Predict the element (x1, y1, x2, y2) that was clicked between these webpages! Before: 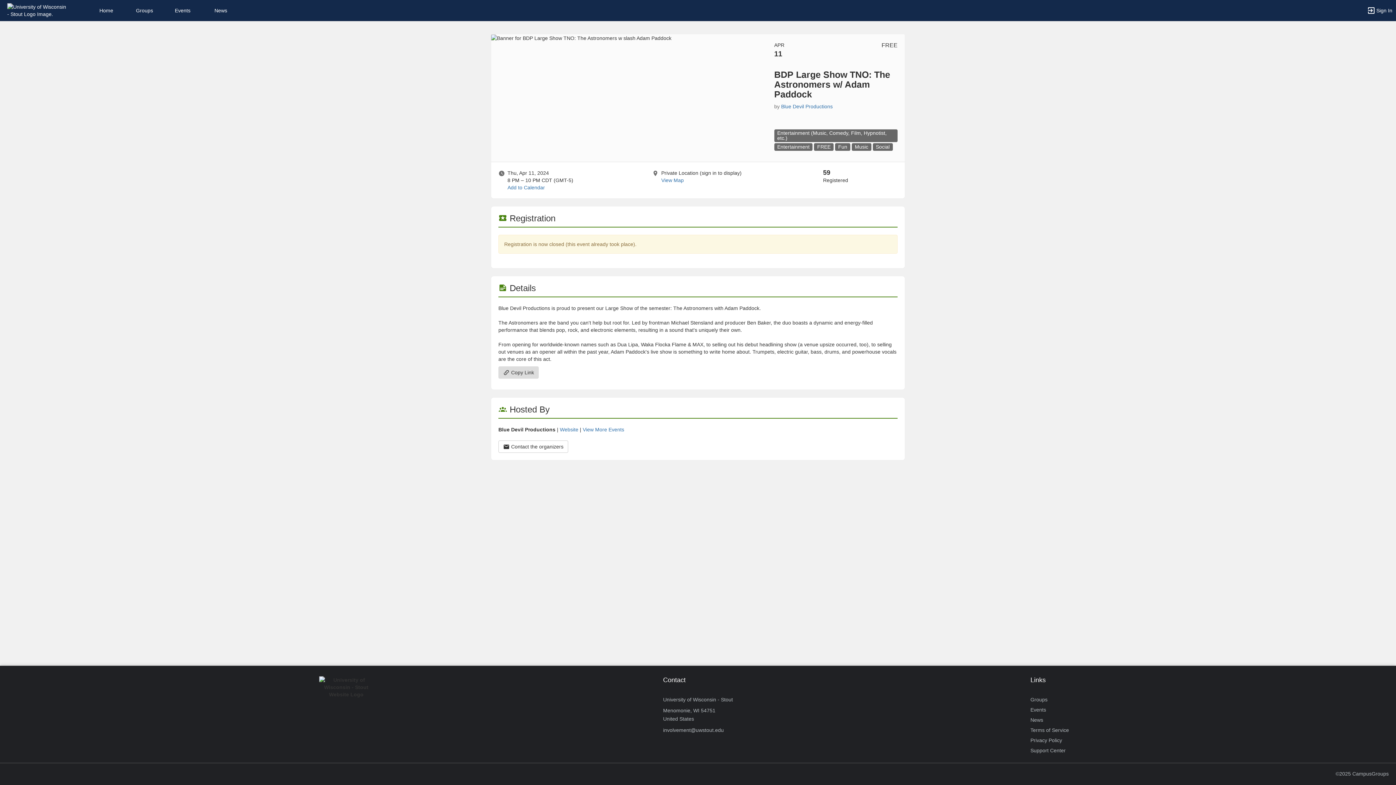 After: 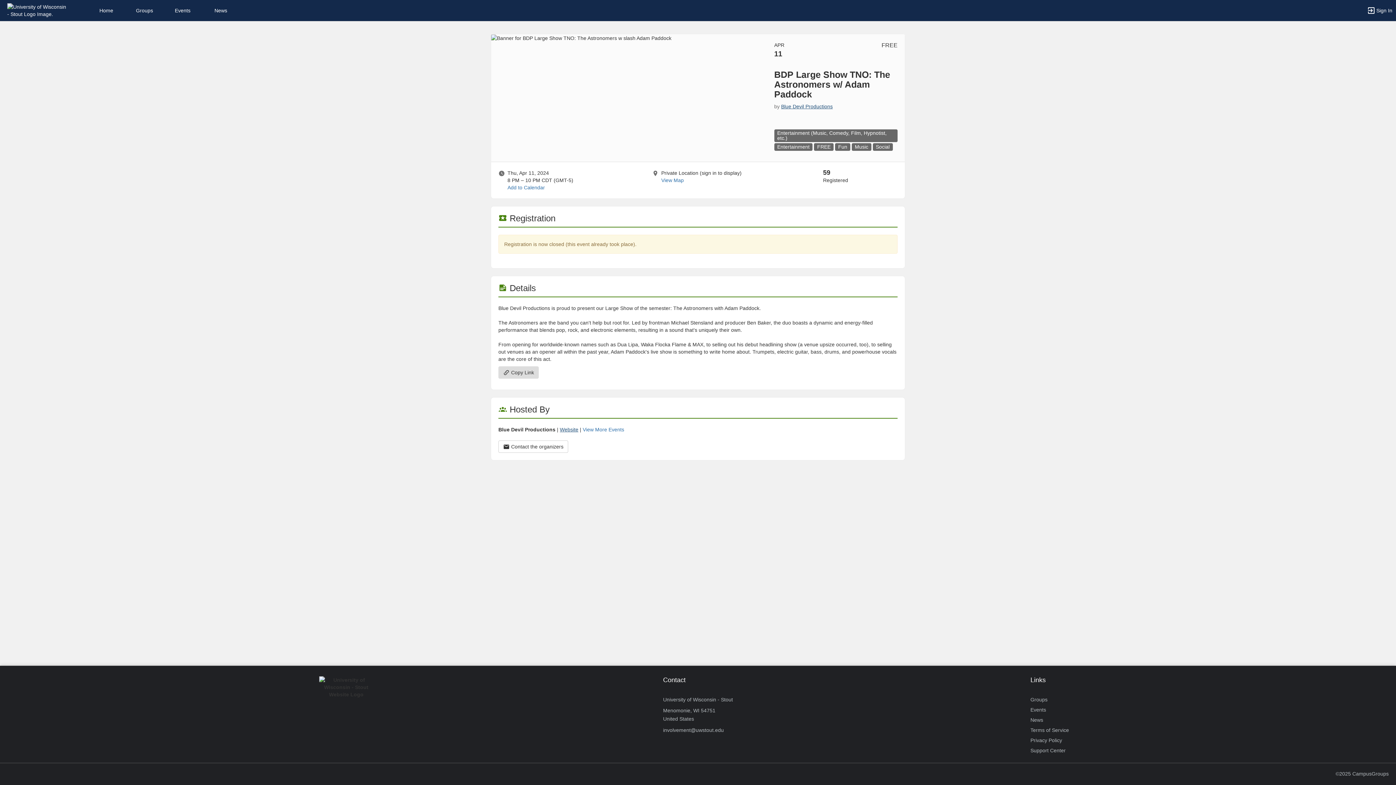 Action: label: Blue Devil Productions, more details bbox: (781, 103, 832, 109)